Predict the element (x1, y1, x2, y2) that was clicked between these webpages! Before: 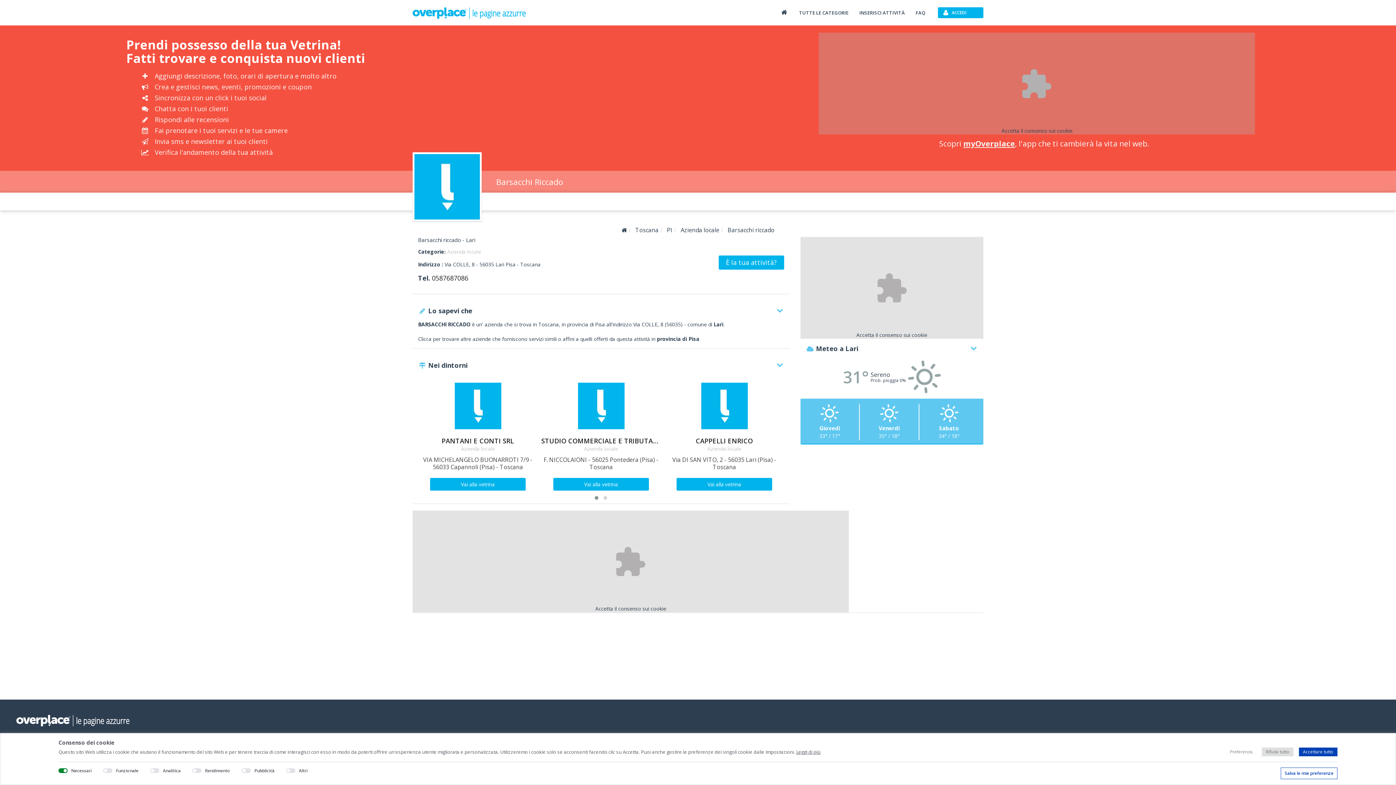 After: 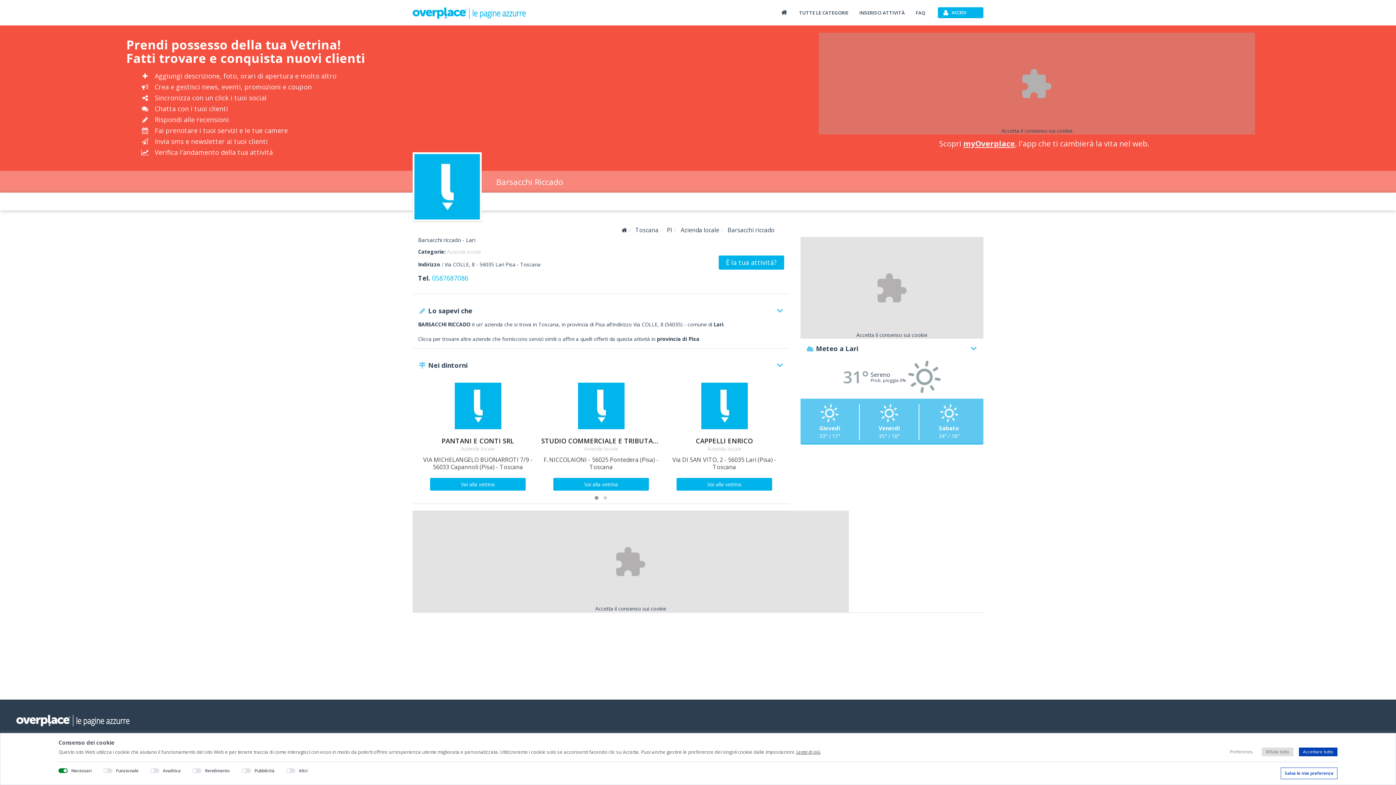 Action: bbox: (432, 273, 468, 282) label: 0587687086